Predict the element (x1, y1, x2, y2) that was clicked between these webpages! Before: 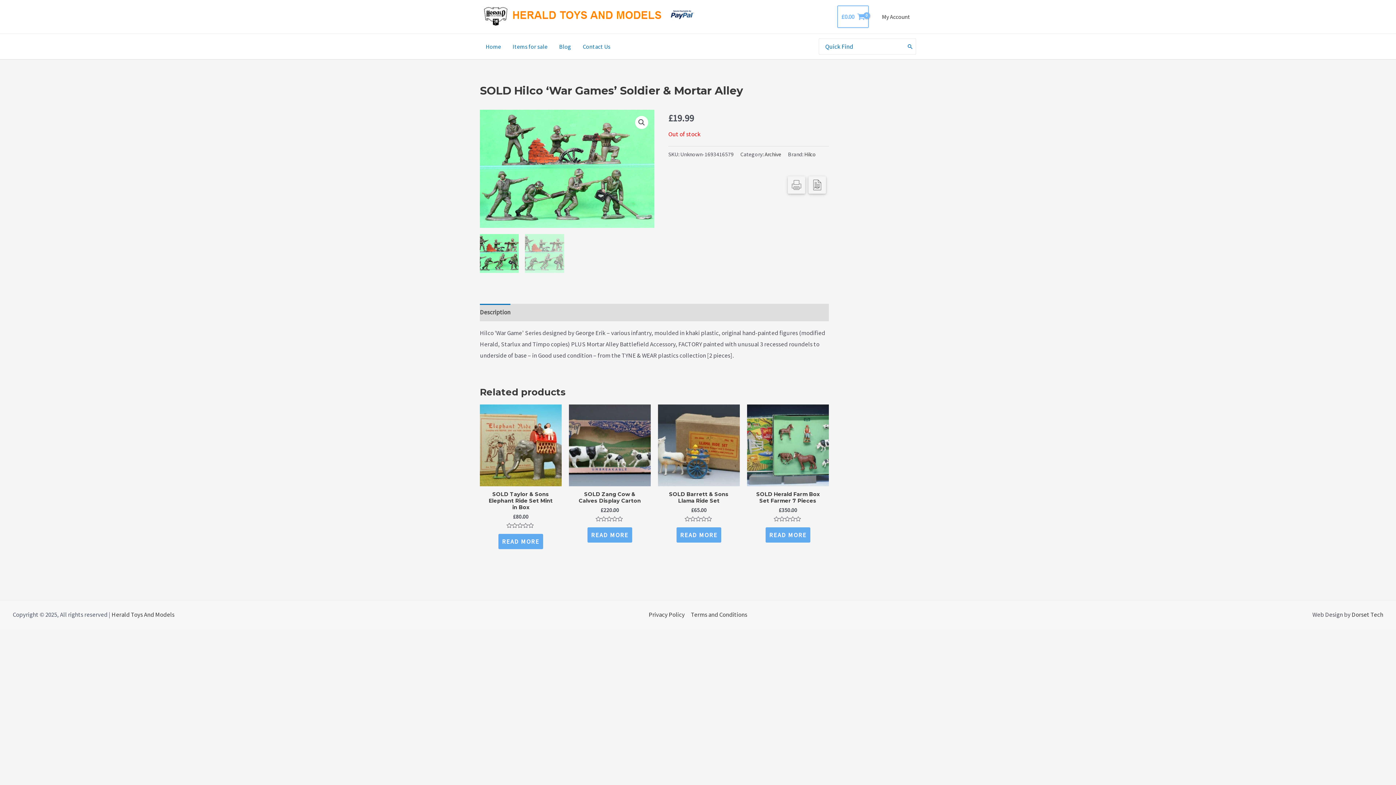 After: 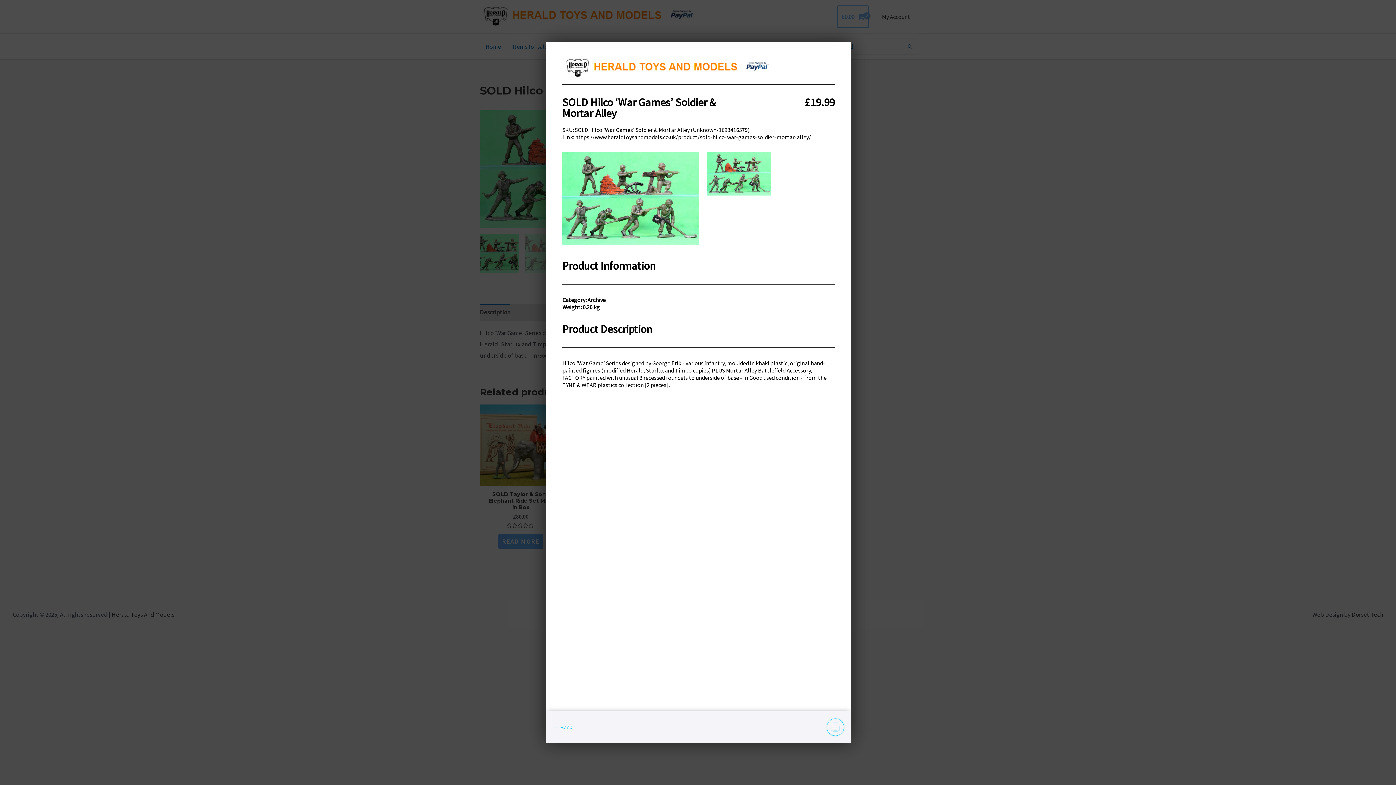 Action: bbox: (788, 176, 805, 193)